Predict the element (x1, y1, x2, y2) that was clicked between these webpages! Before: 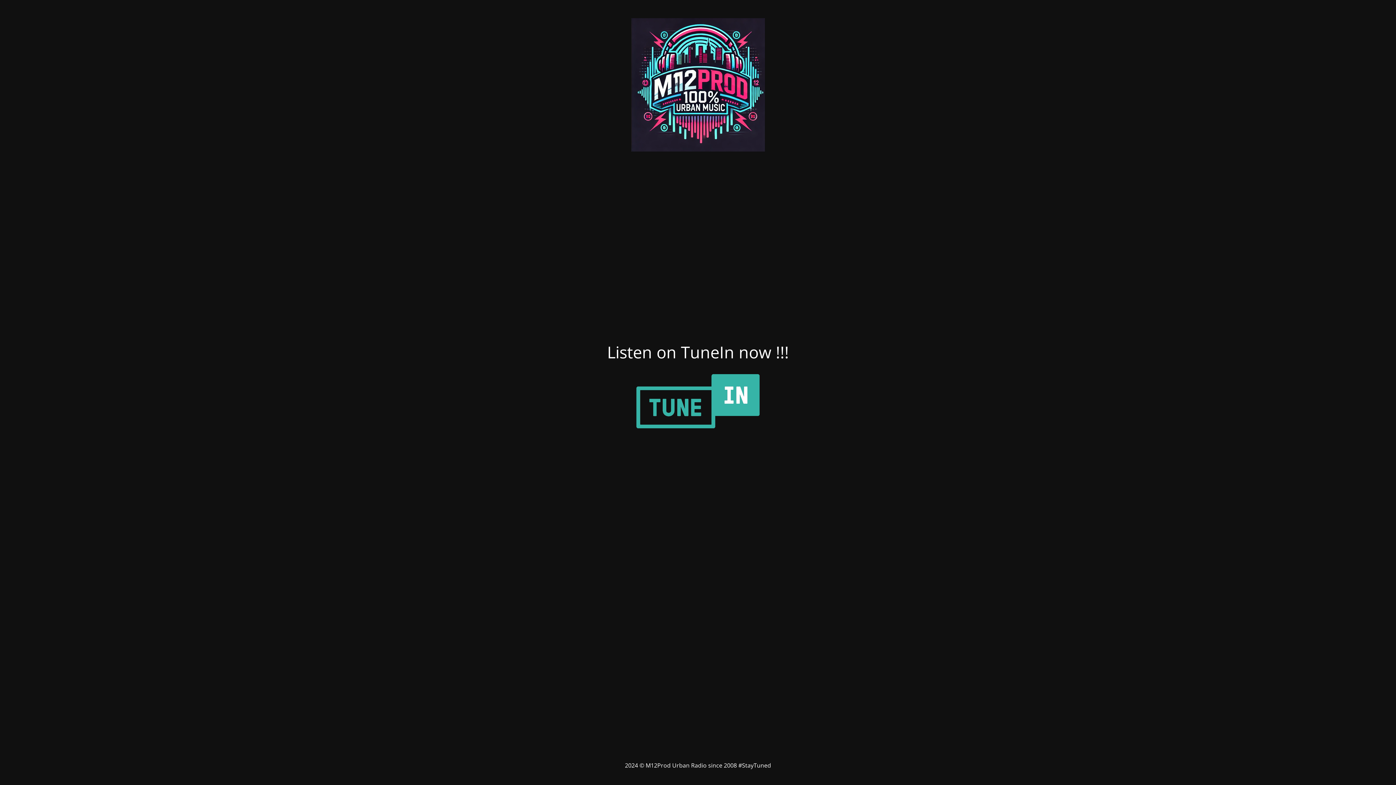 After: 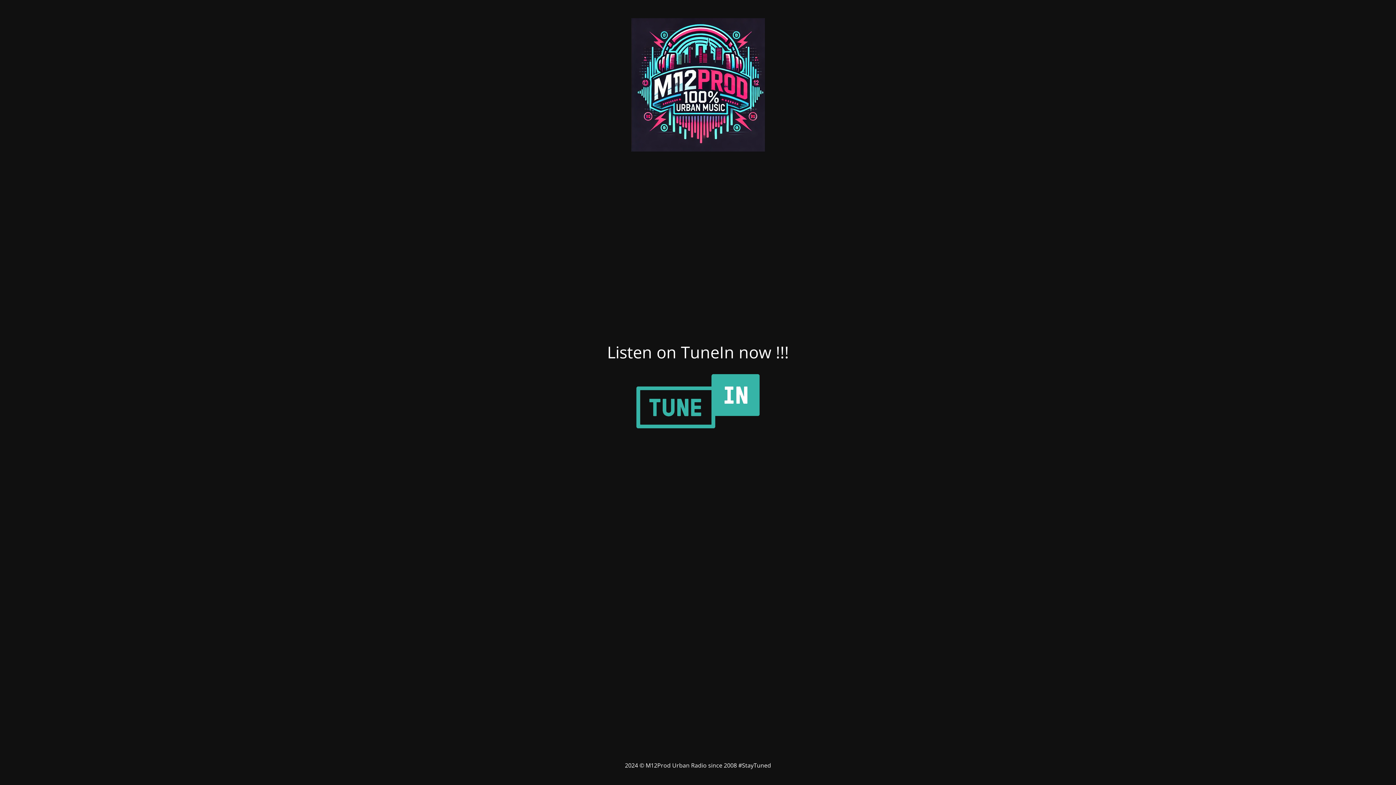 Action: bbox: (621, 434, 774, 440)